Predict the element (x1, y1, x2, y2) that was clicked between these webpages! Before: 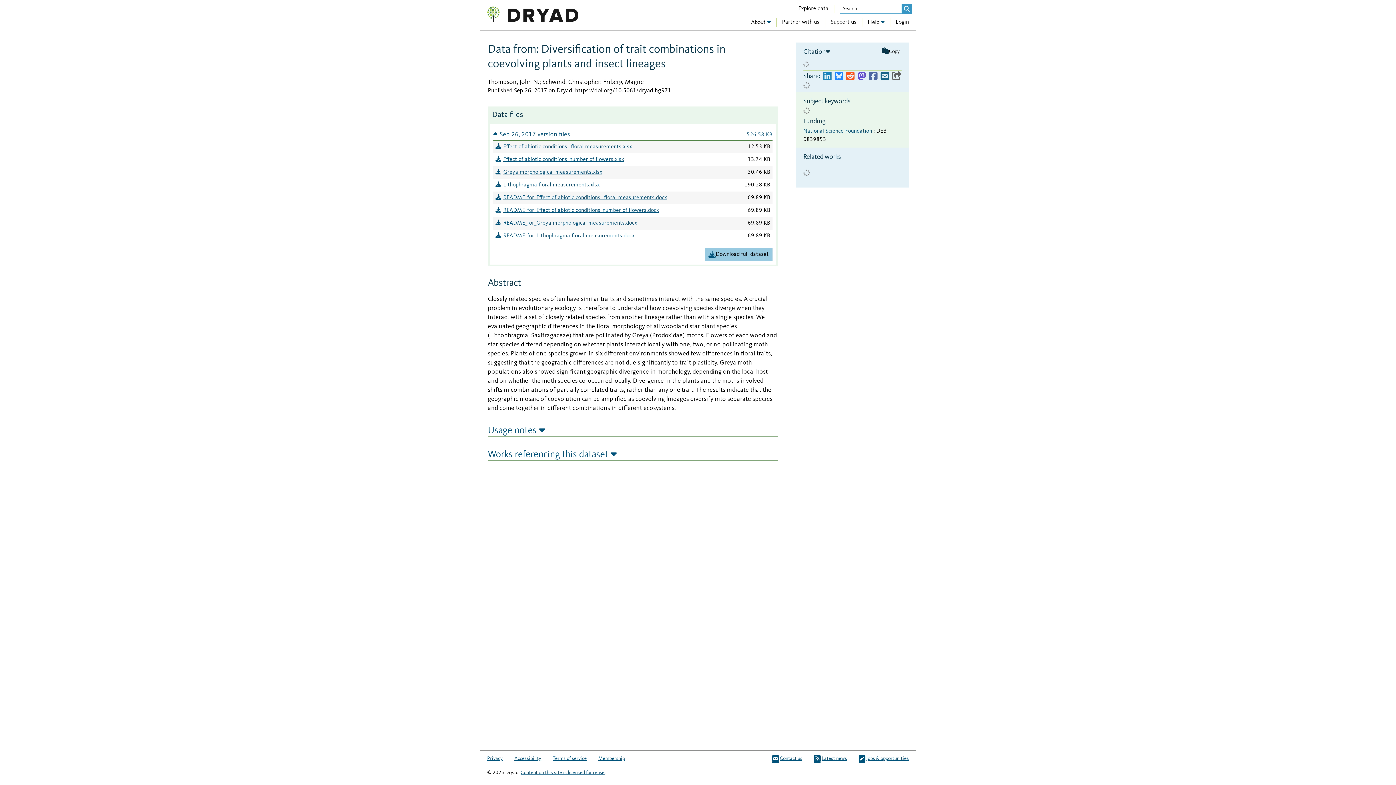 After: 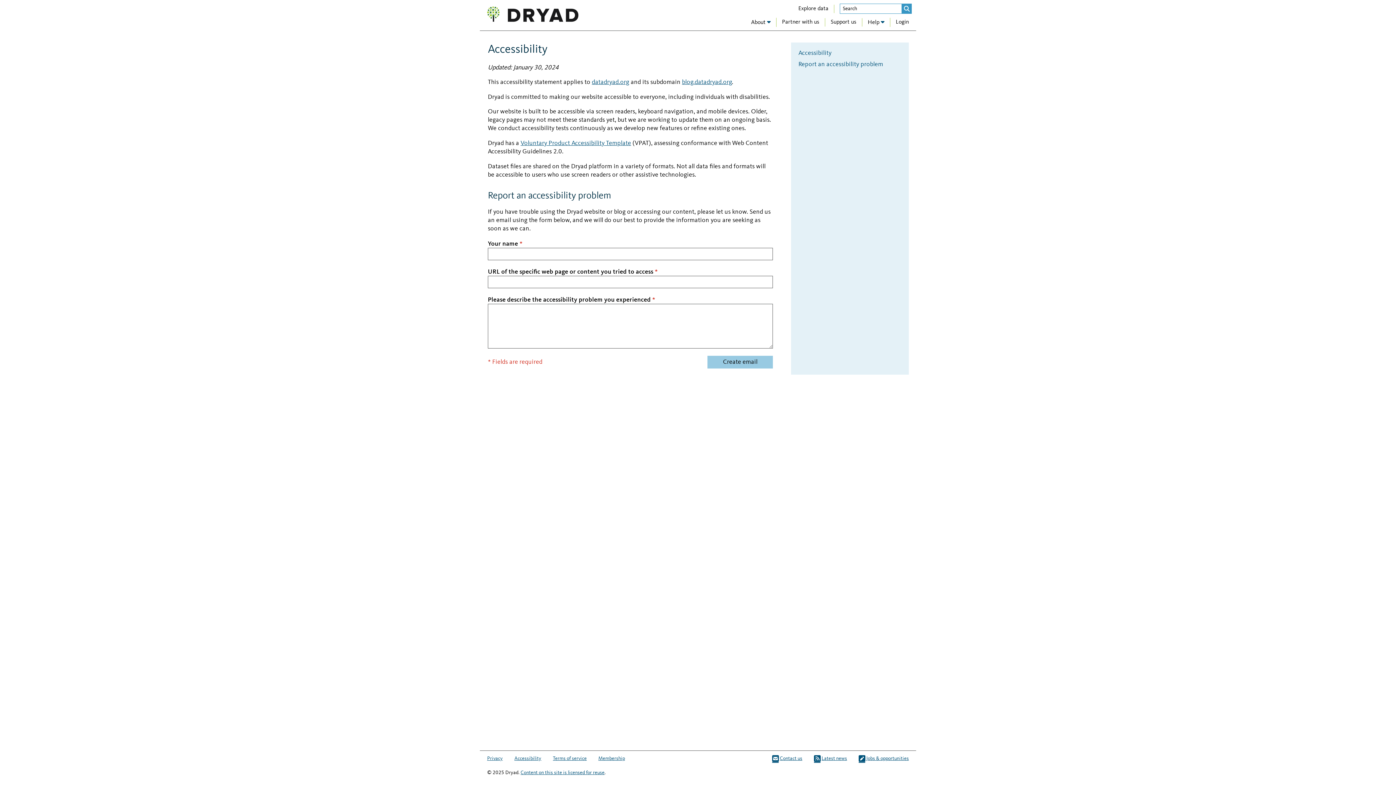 Action: label: Accessibility bbox: (514, 754, 541, 763)